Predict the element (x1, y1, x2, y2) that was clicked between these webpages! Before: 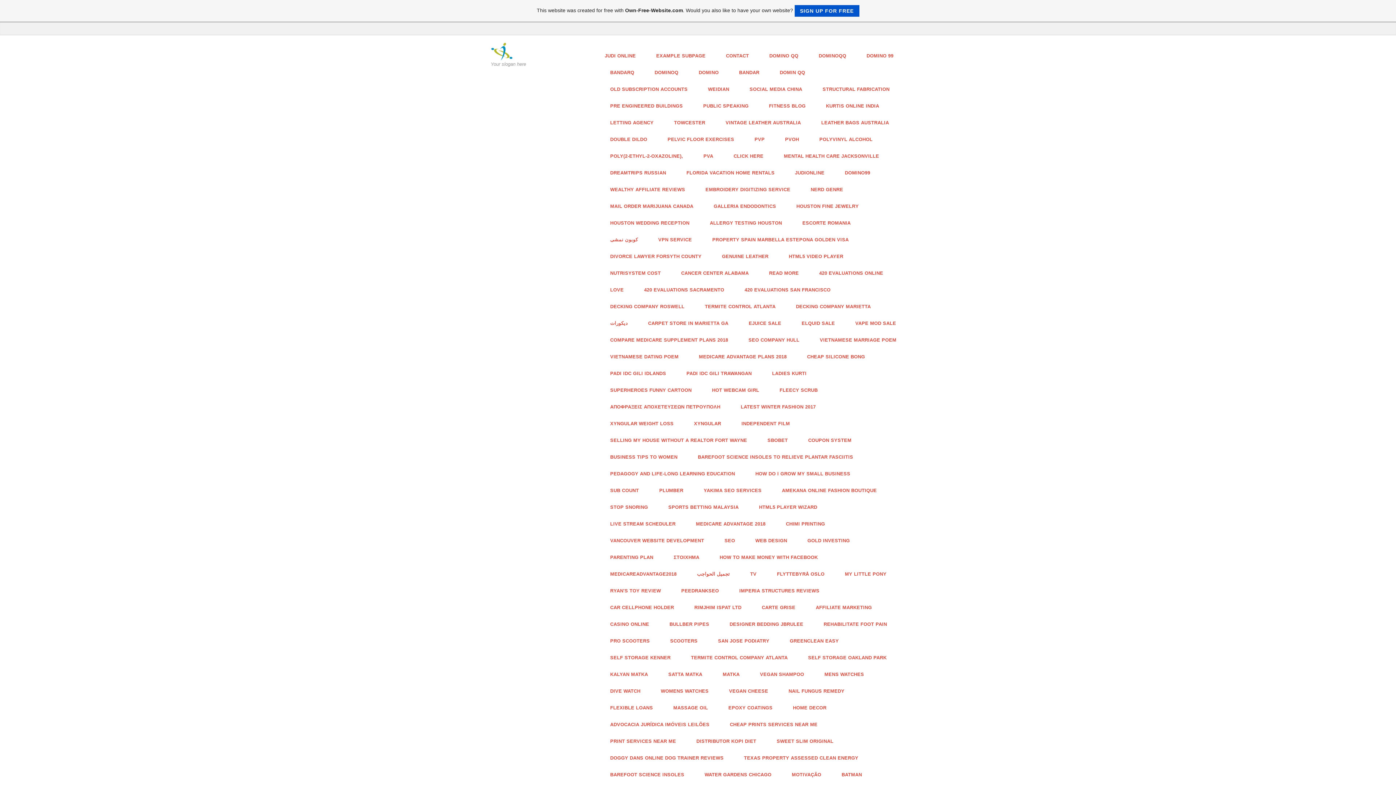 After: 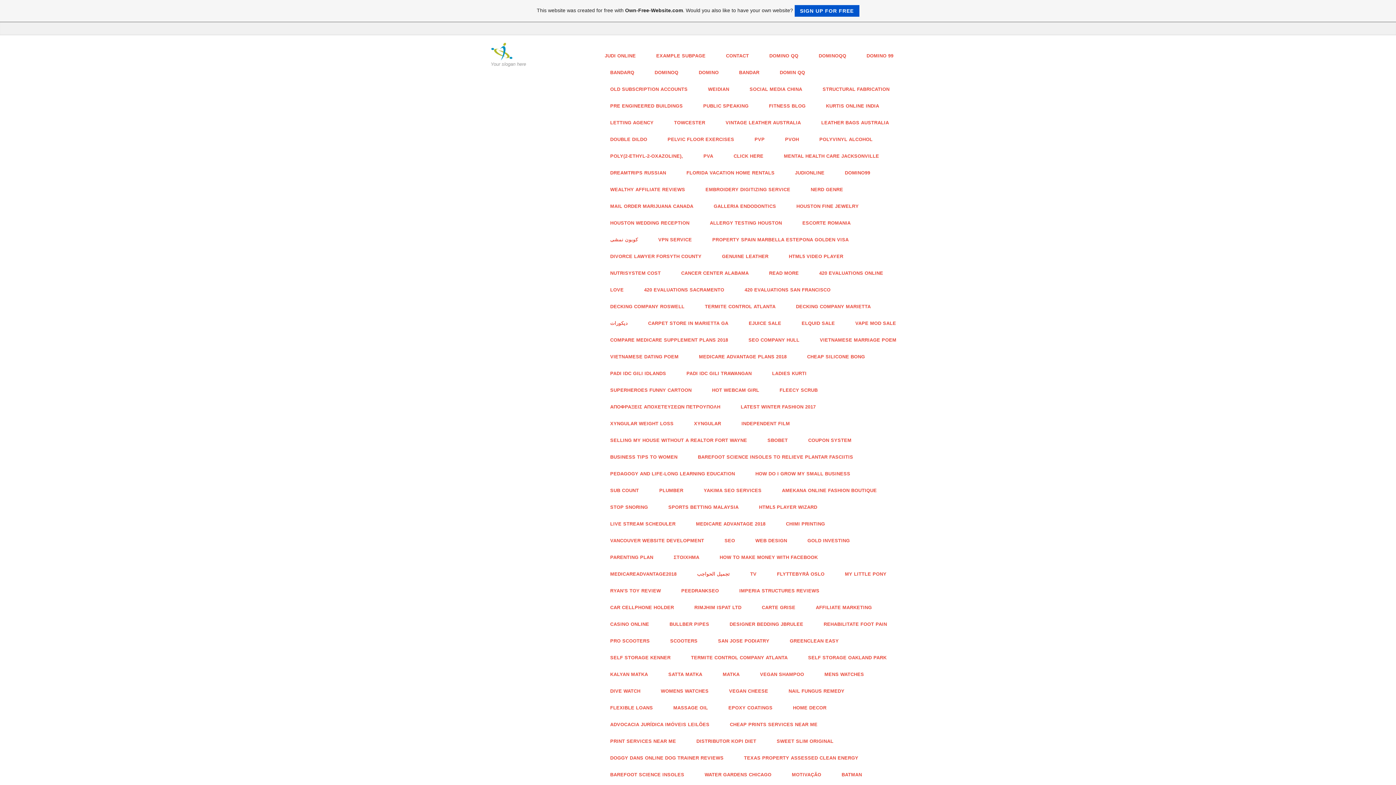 Action: label: STOP SNORING bbox: (603, 499, 655, 516)